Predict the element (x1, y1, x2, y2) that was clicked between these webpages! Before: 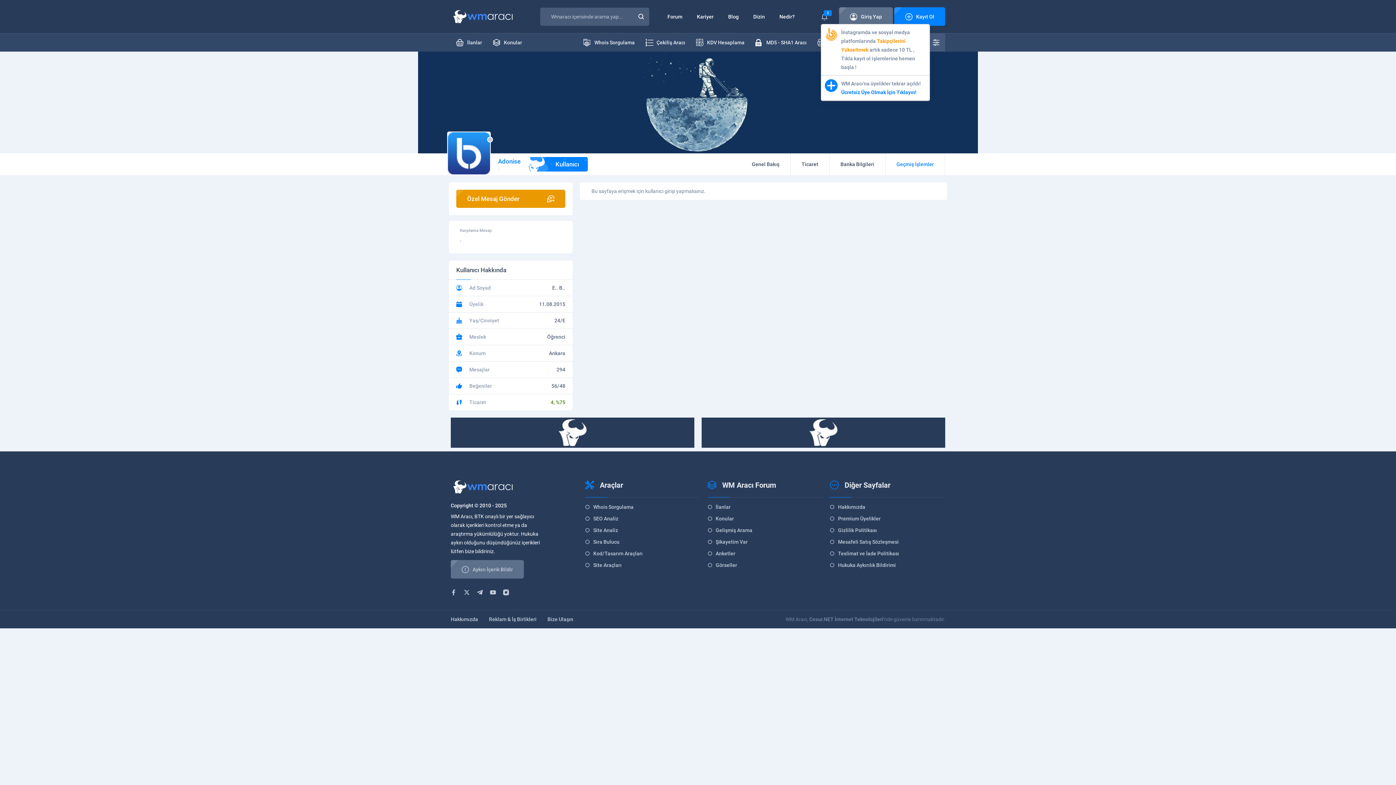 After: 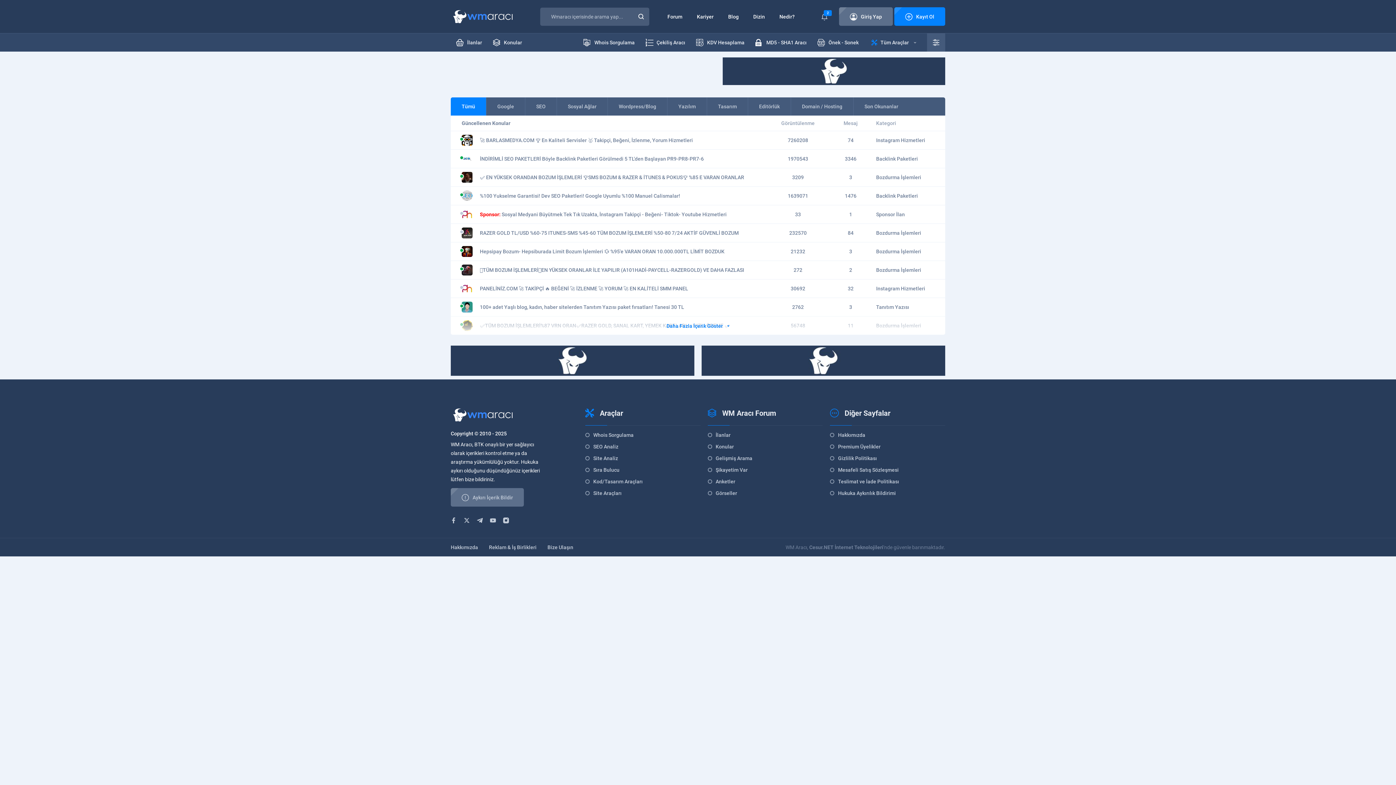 Action: label: İlanlar bbox: (450, 33, 487, 51)